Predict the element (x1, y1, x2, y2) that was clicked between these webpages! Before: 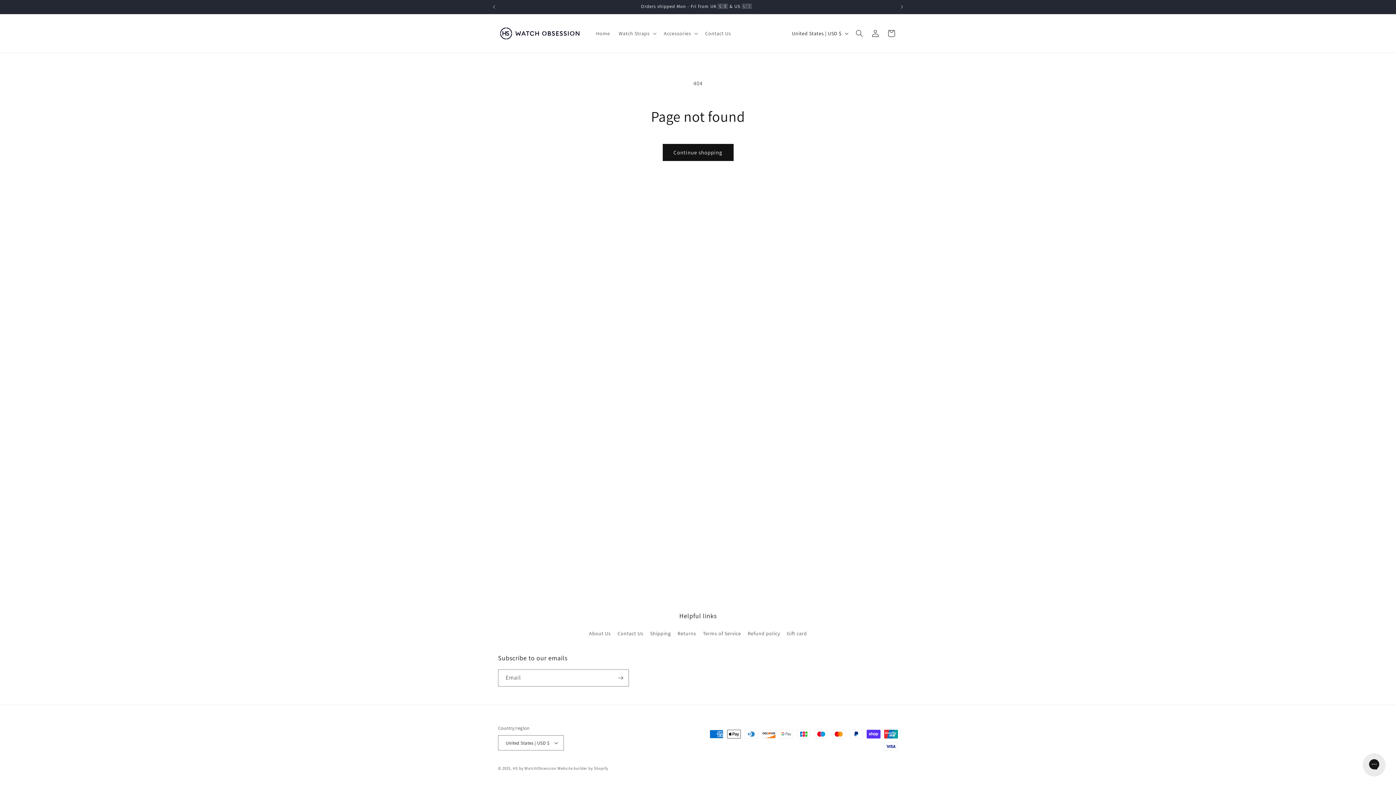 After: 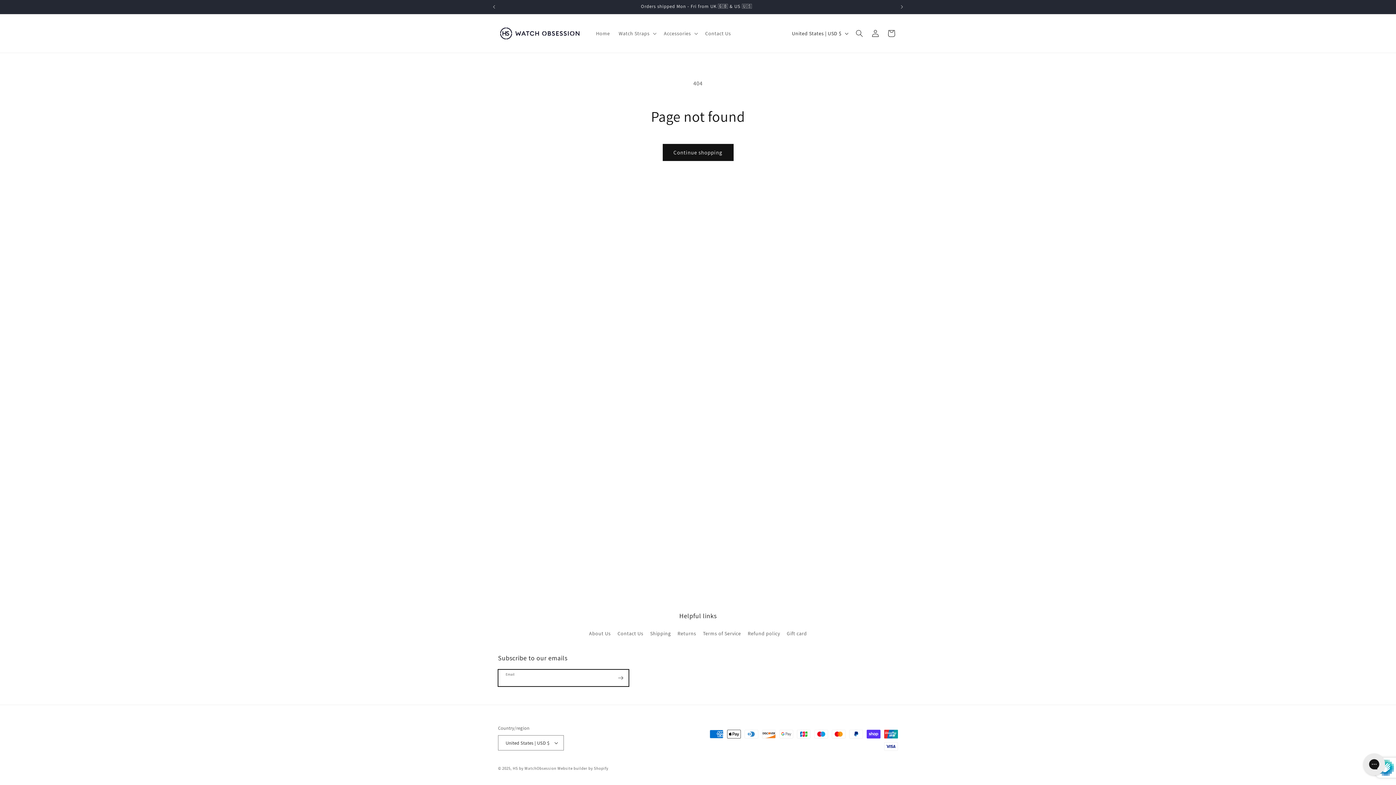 Action: label: Subscribe bbox: (612, 669, 628, 686)